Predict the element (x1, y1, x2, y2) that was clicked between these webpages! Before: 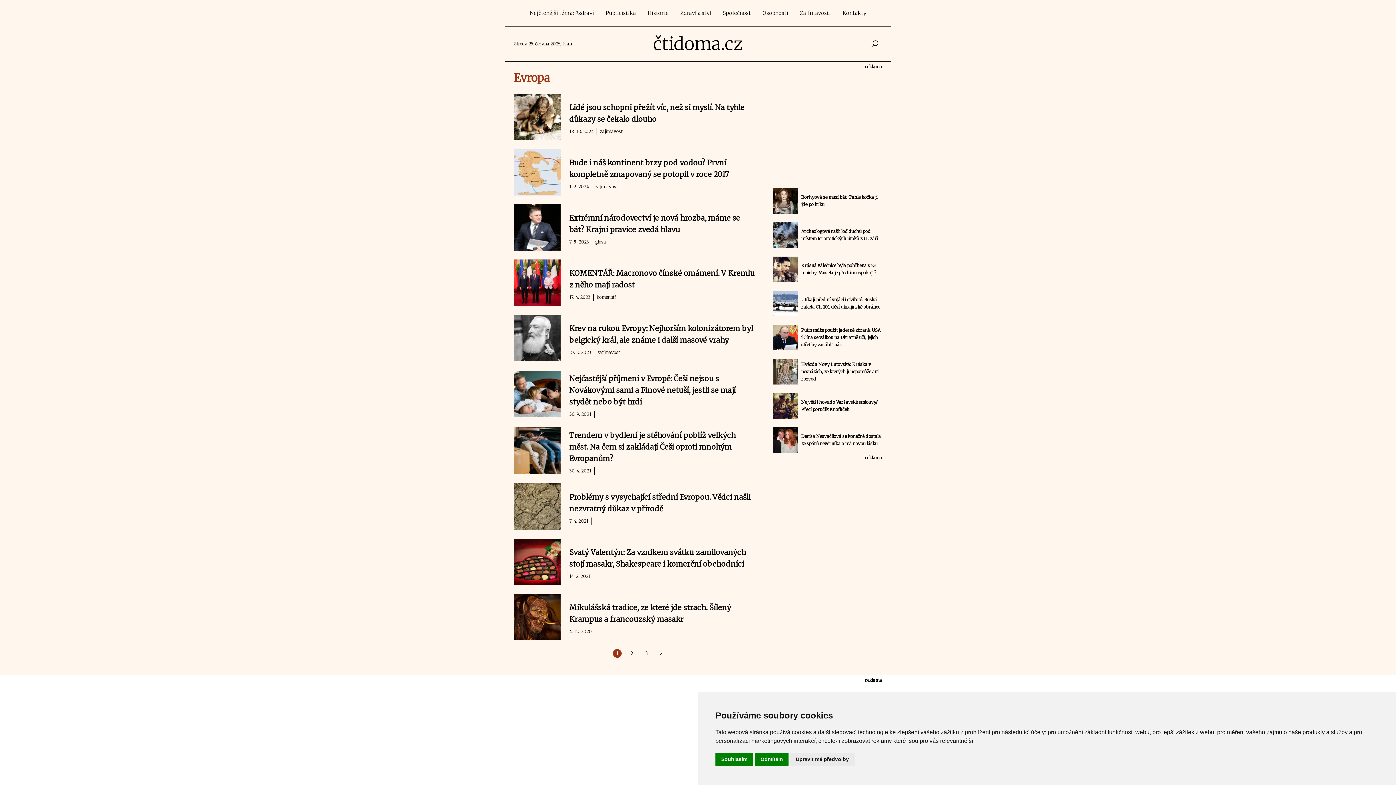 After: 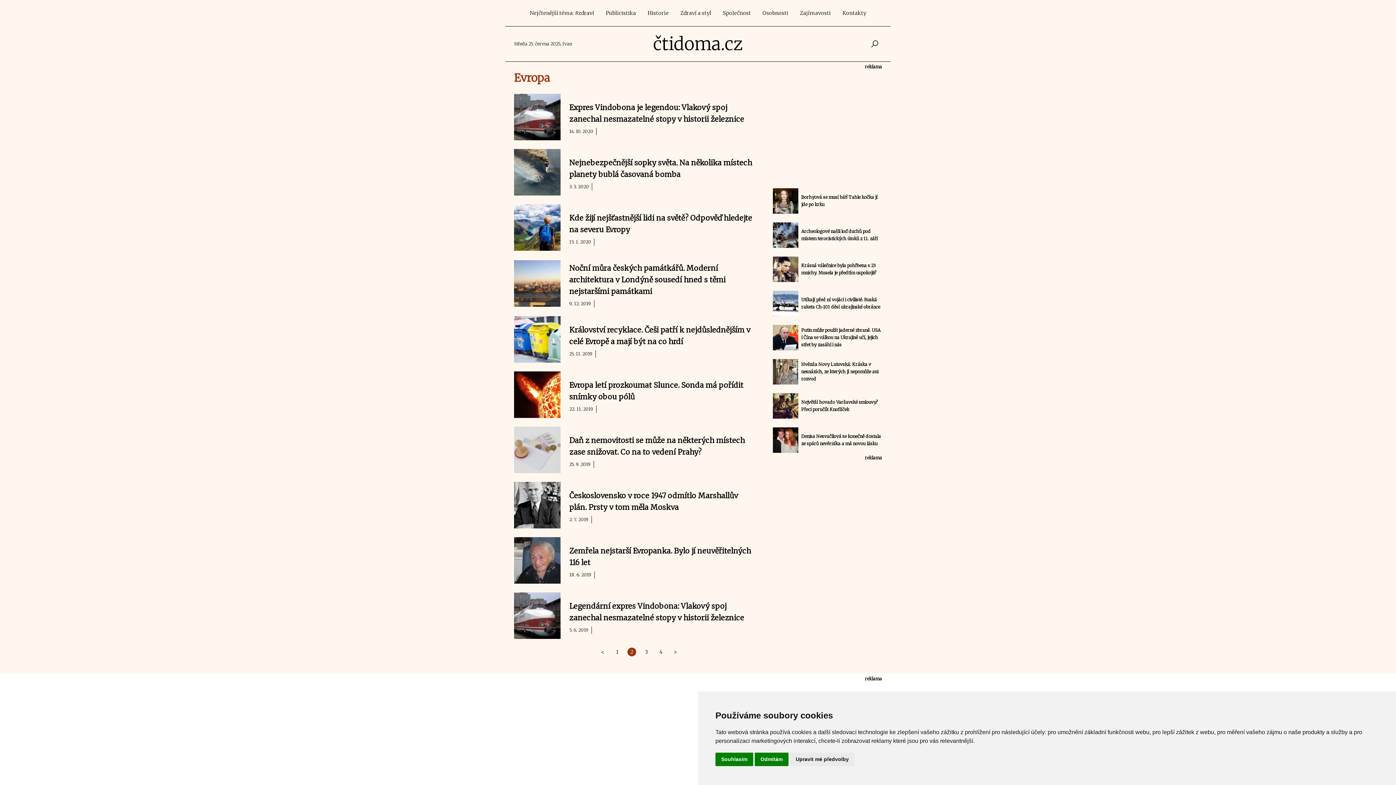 Action: label: Další bbox: (656, 649, 665, 658)